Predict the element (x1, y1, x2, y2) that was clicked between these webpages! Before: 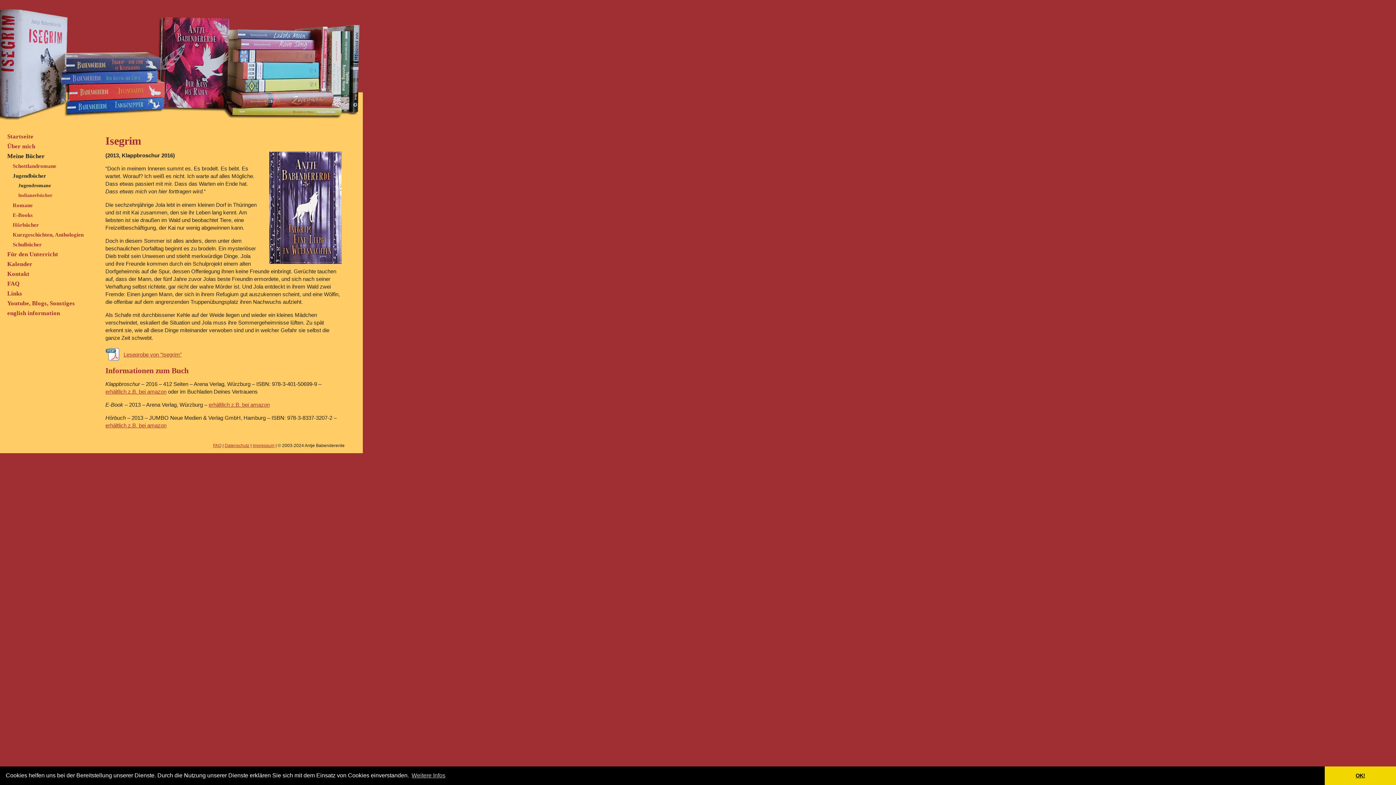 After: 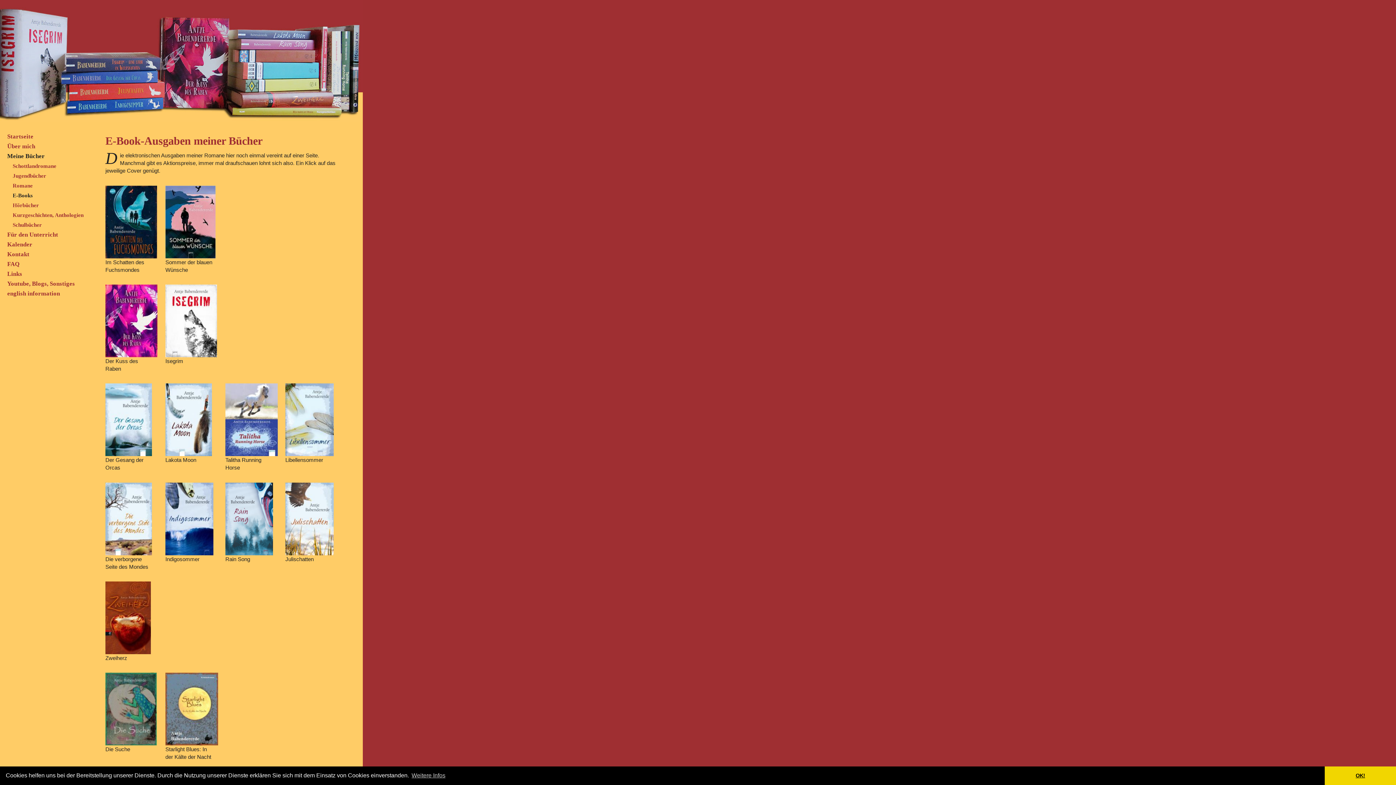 Action: bbox: (12, 211, 94, 219) label: E-Books